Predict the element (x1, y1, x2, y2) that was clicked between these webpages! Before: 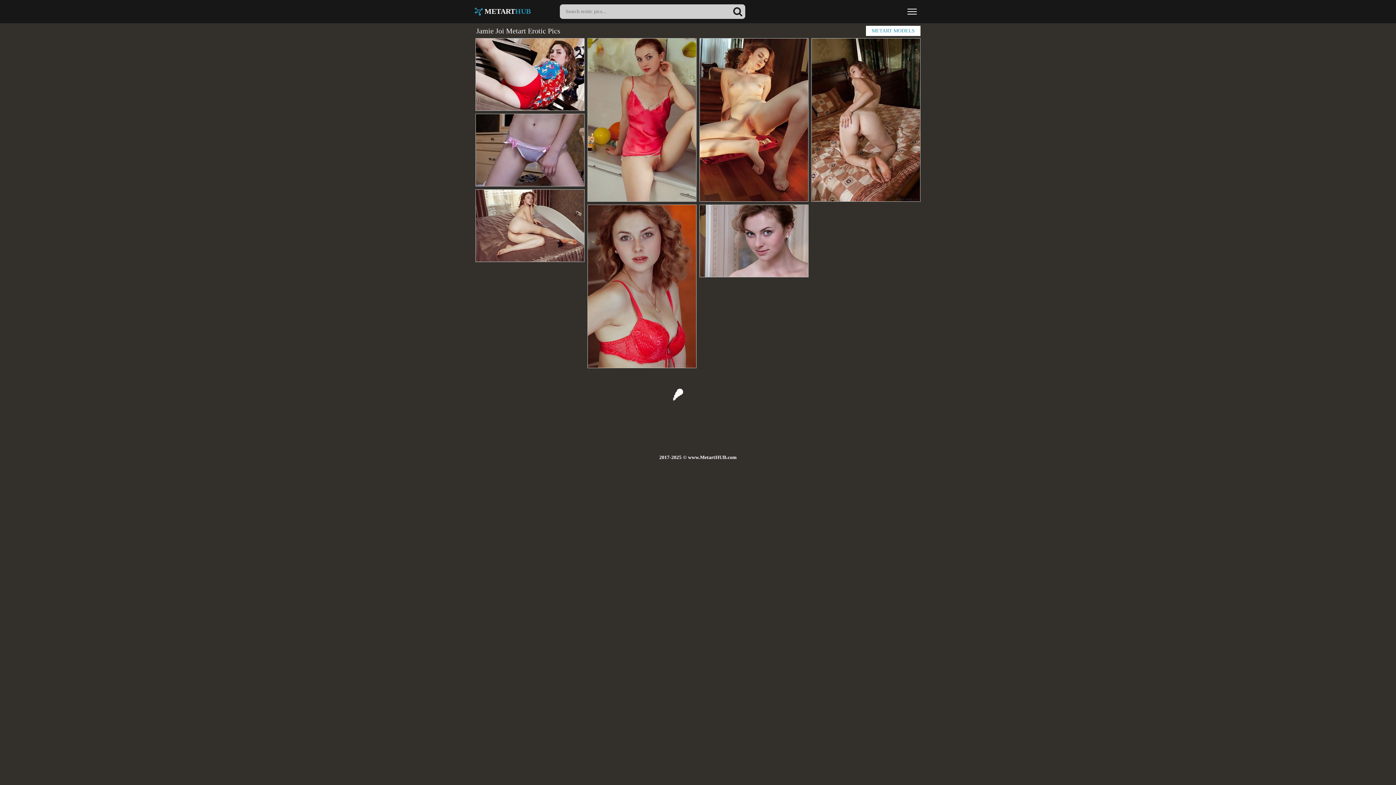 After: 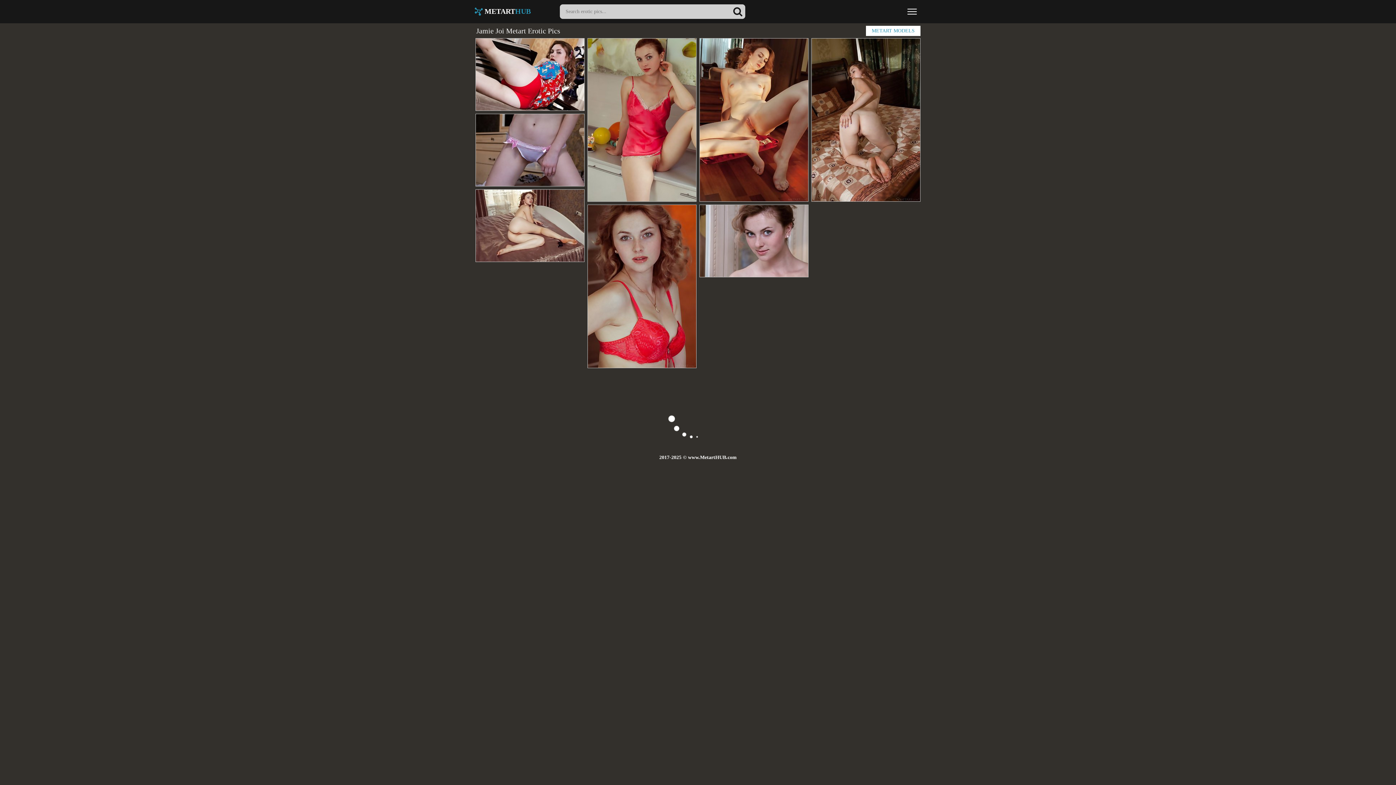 Action: bbox: (475, 38, 584, 110)